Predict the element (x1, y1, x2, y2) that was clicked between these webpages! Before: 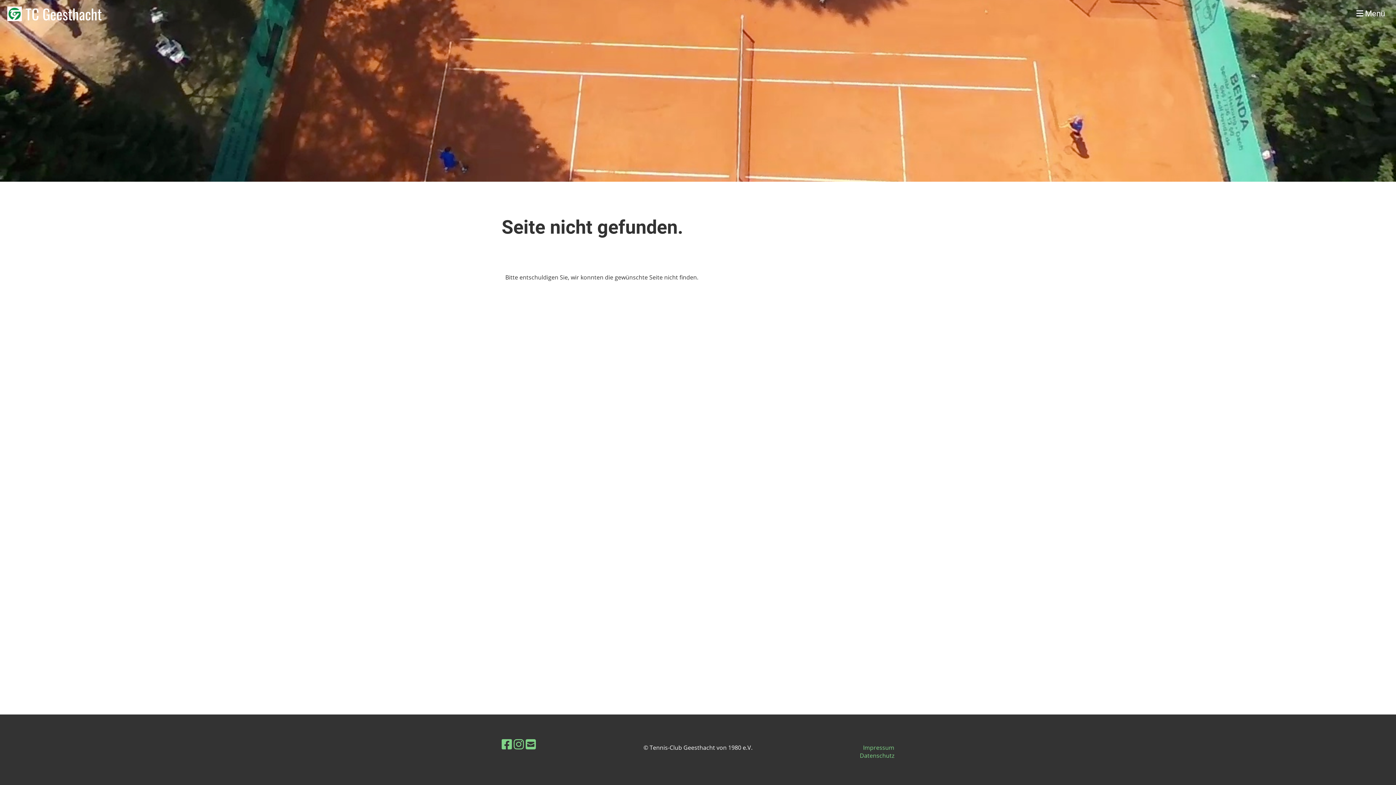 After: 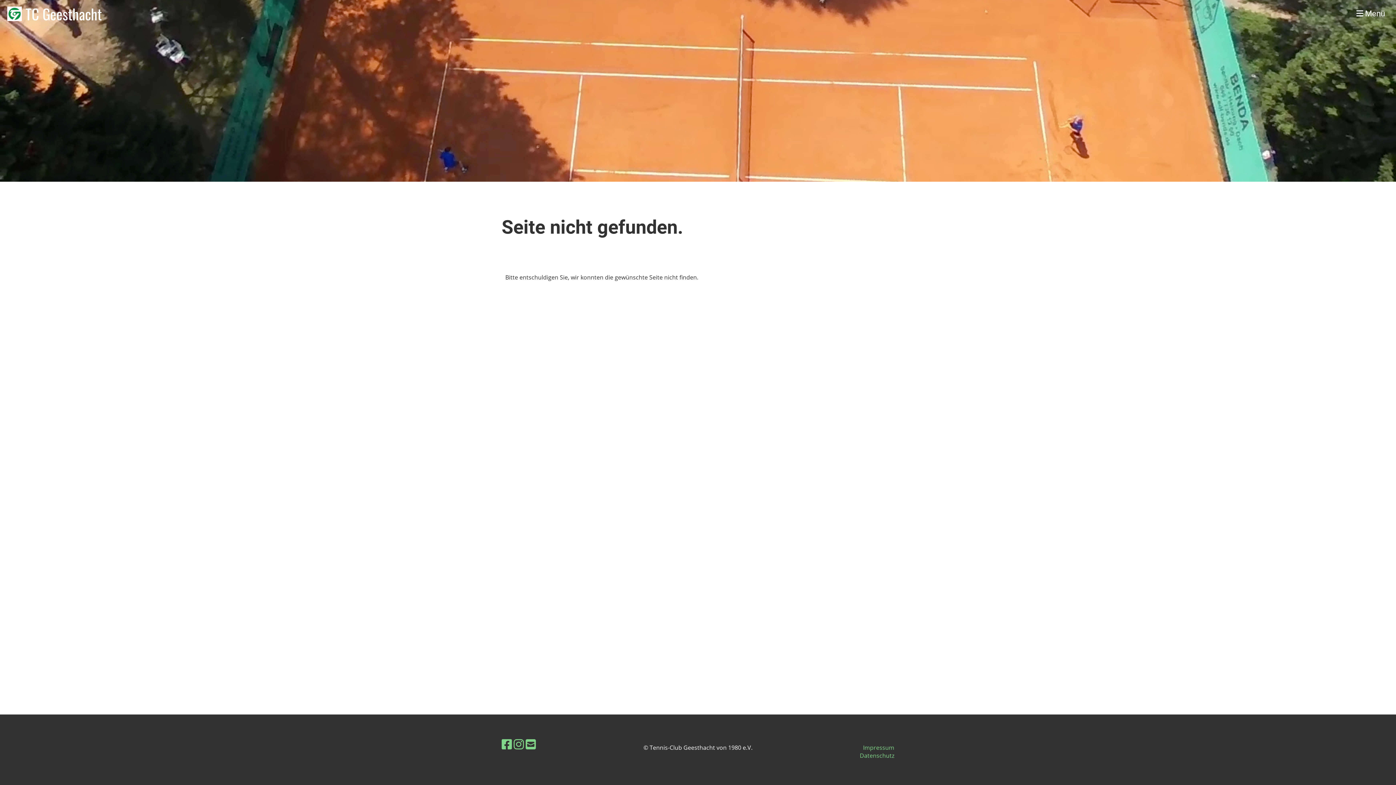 Action: bbox: (513, 736, 524, 752)